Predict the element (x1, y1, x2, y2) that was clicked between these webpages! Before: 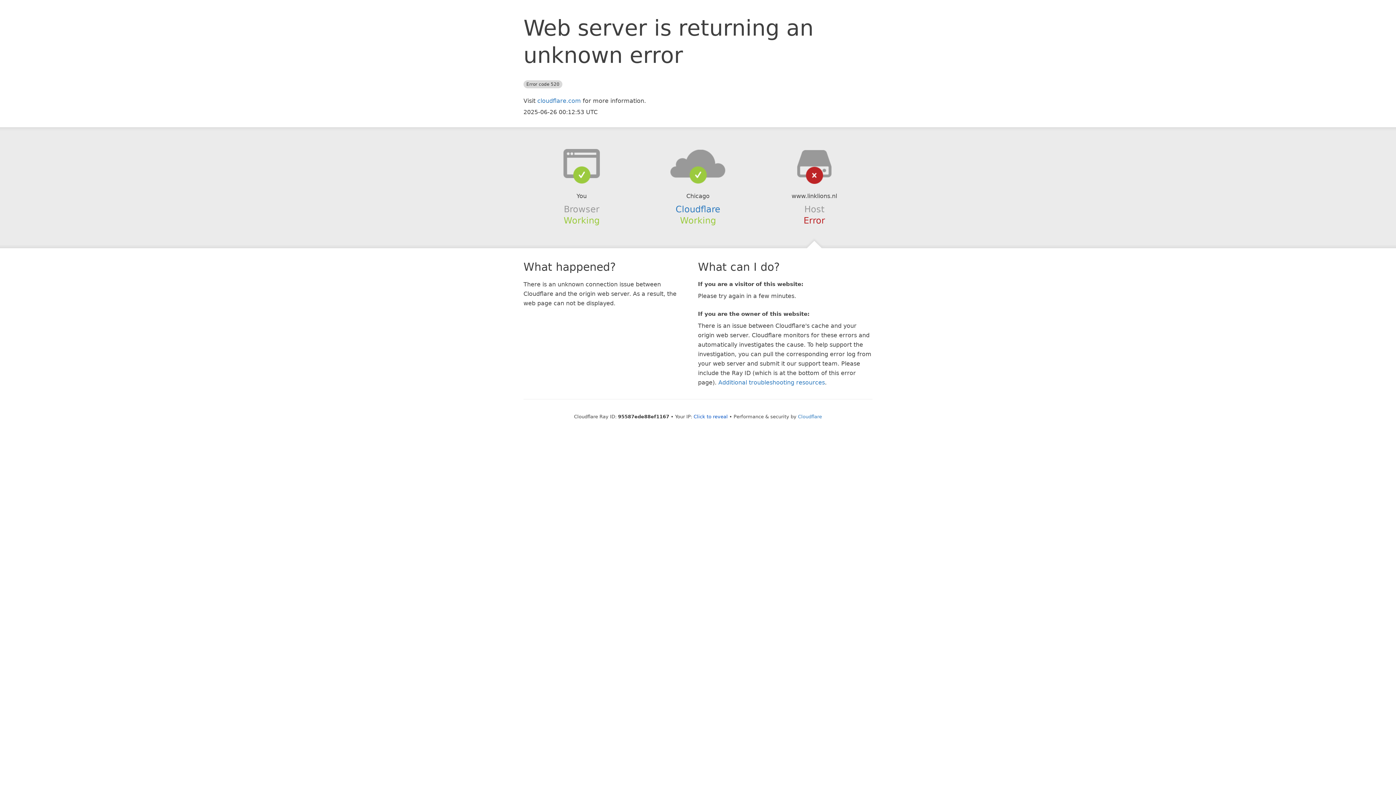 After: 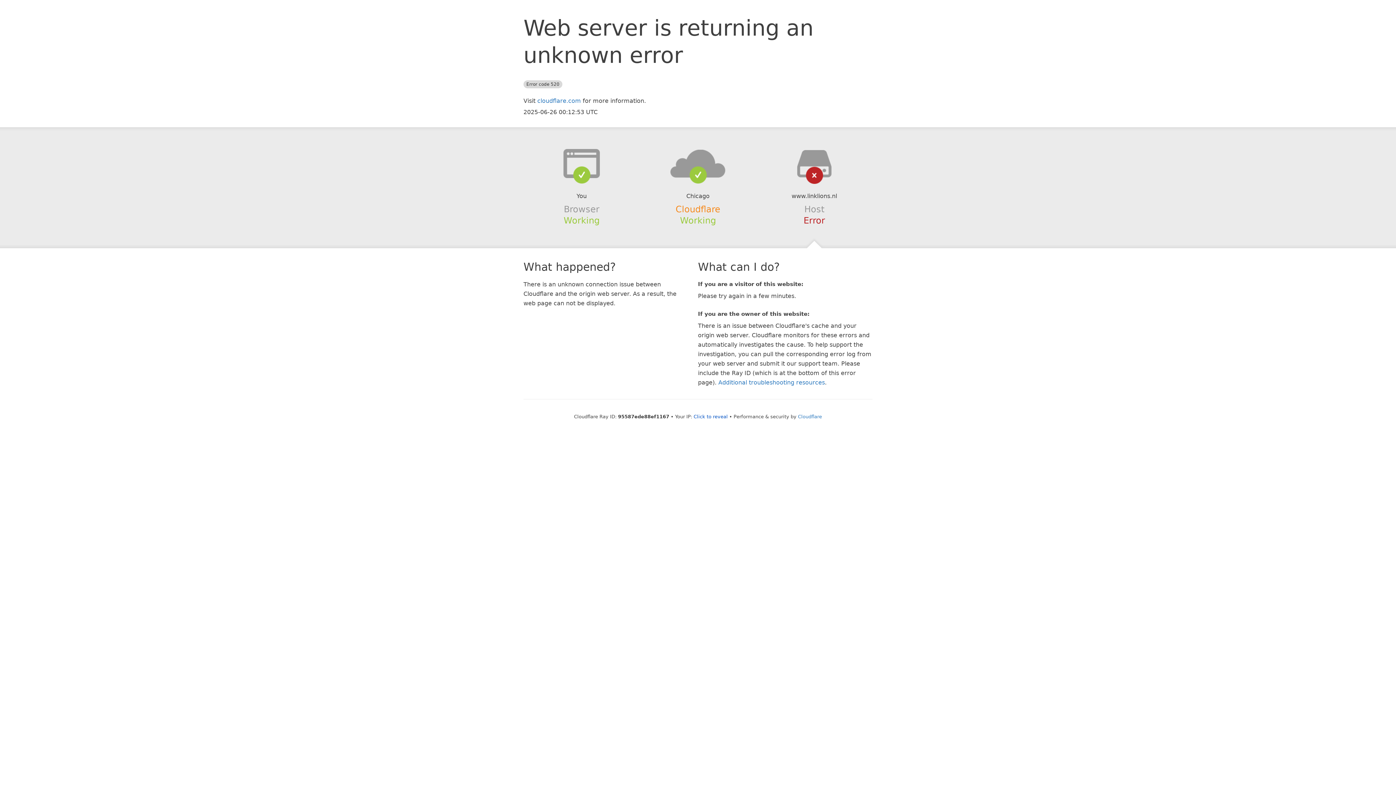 Action: bbox: (675, 204, 720, 214) label: Cloudflare